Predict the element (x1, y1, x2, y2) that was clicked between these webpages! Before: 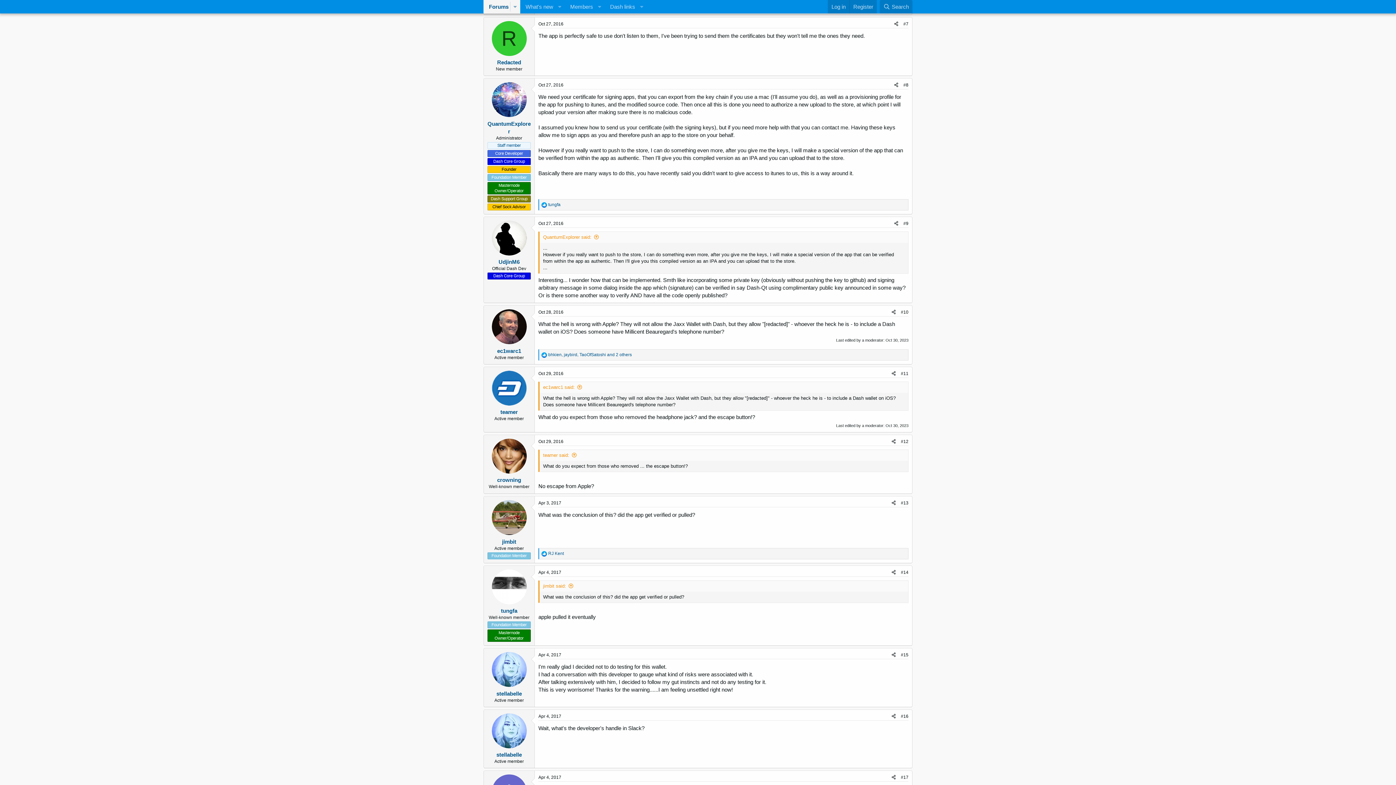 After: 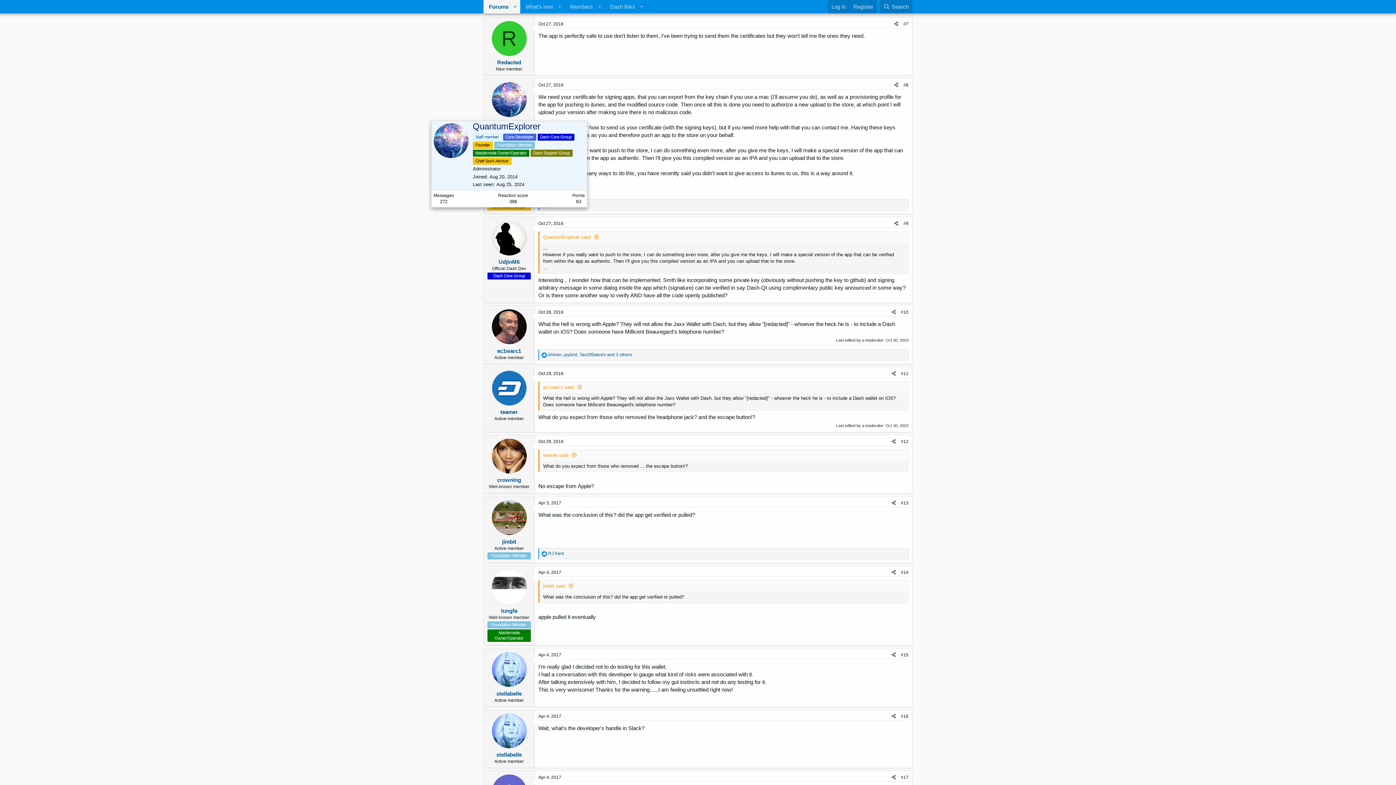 Action: bbox: (491, 82, 526, 117)